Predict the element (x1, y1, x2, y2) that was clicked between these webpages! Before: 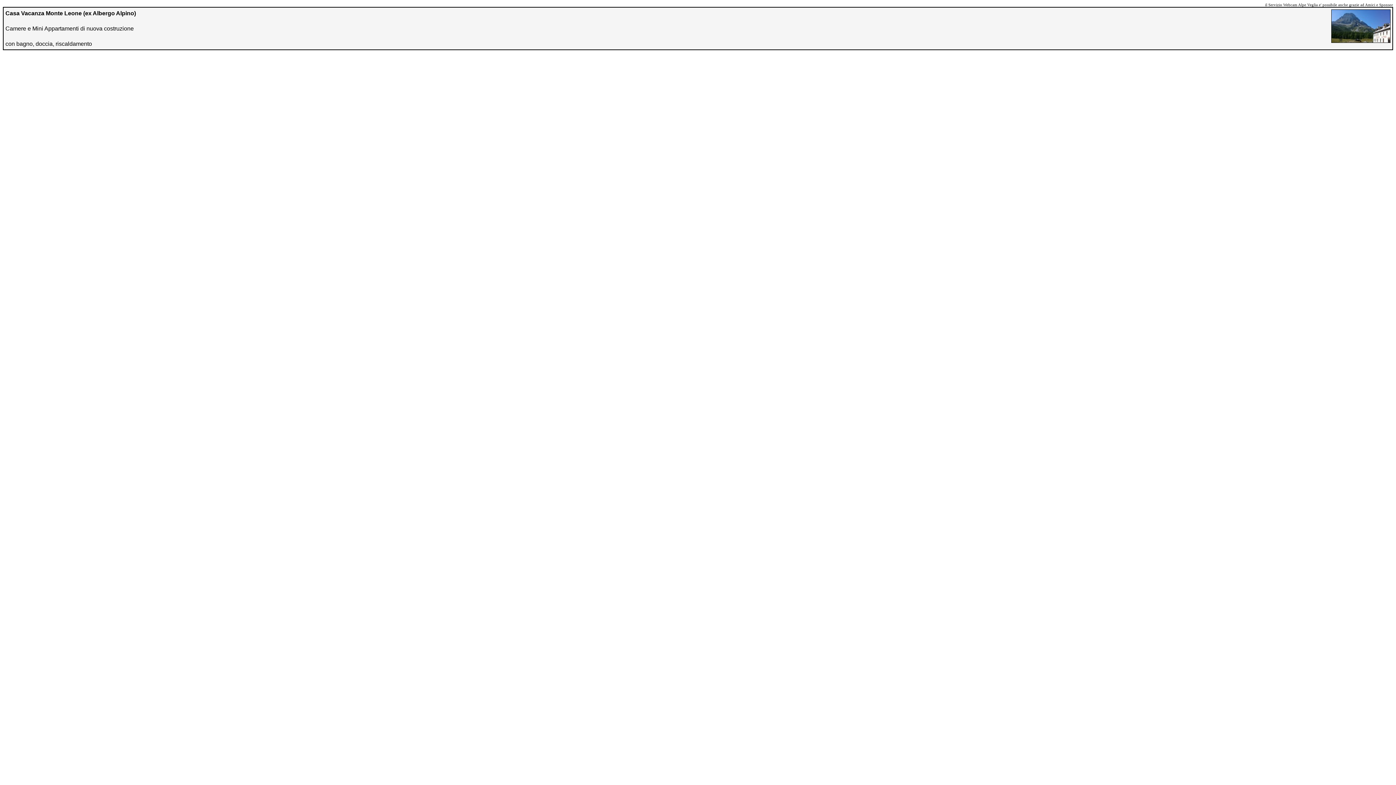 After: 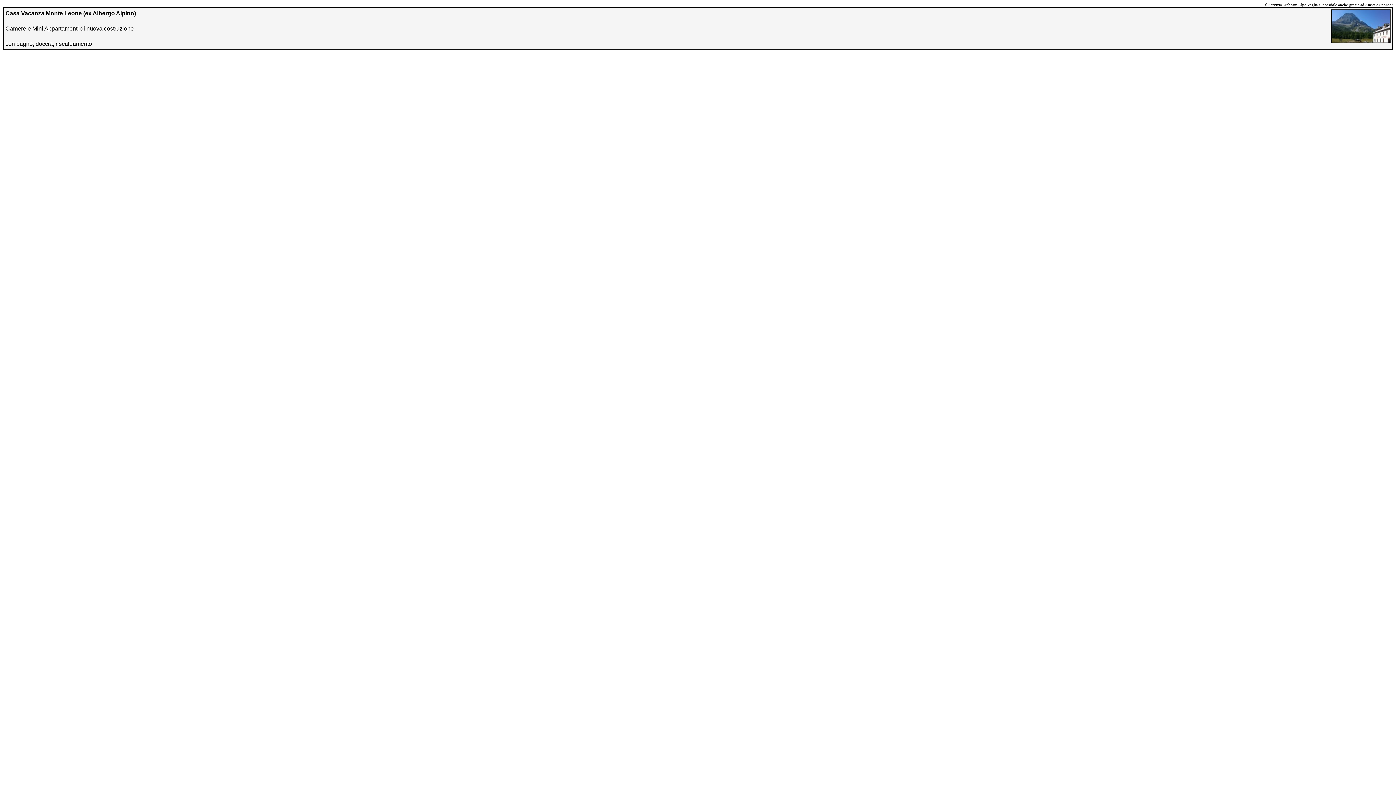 Action: label: Casa Vacanza Monte Leone (ex Albergo Alpino)

Camere e Mini Appartamenti di nuova costruzione

con bagno, doccia, riscaldamento bbox: (5, 9, 1390, 47)